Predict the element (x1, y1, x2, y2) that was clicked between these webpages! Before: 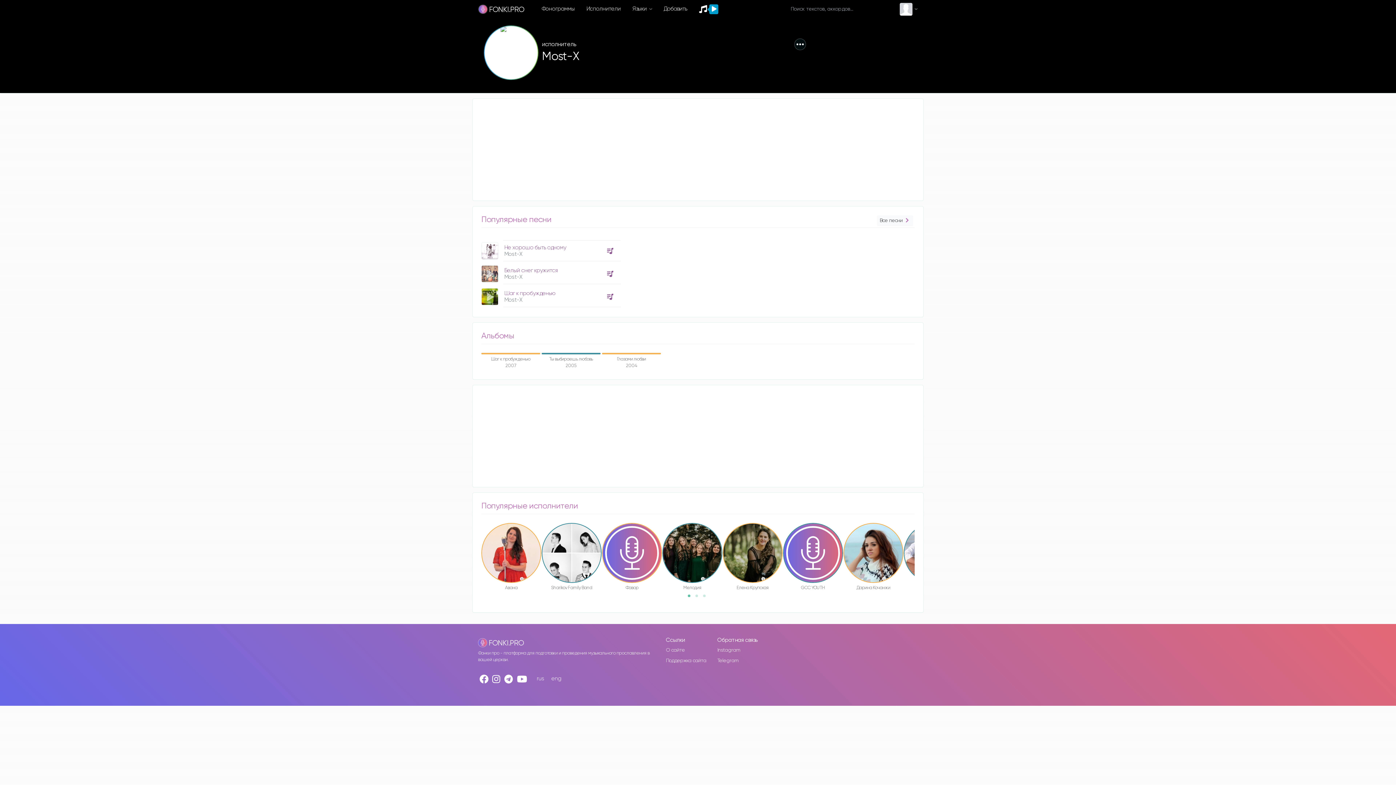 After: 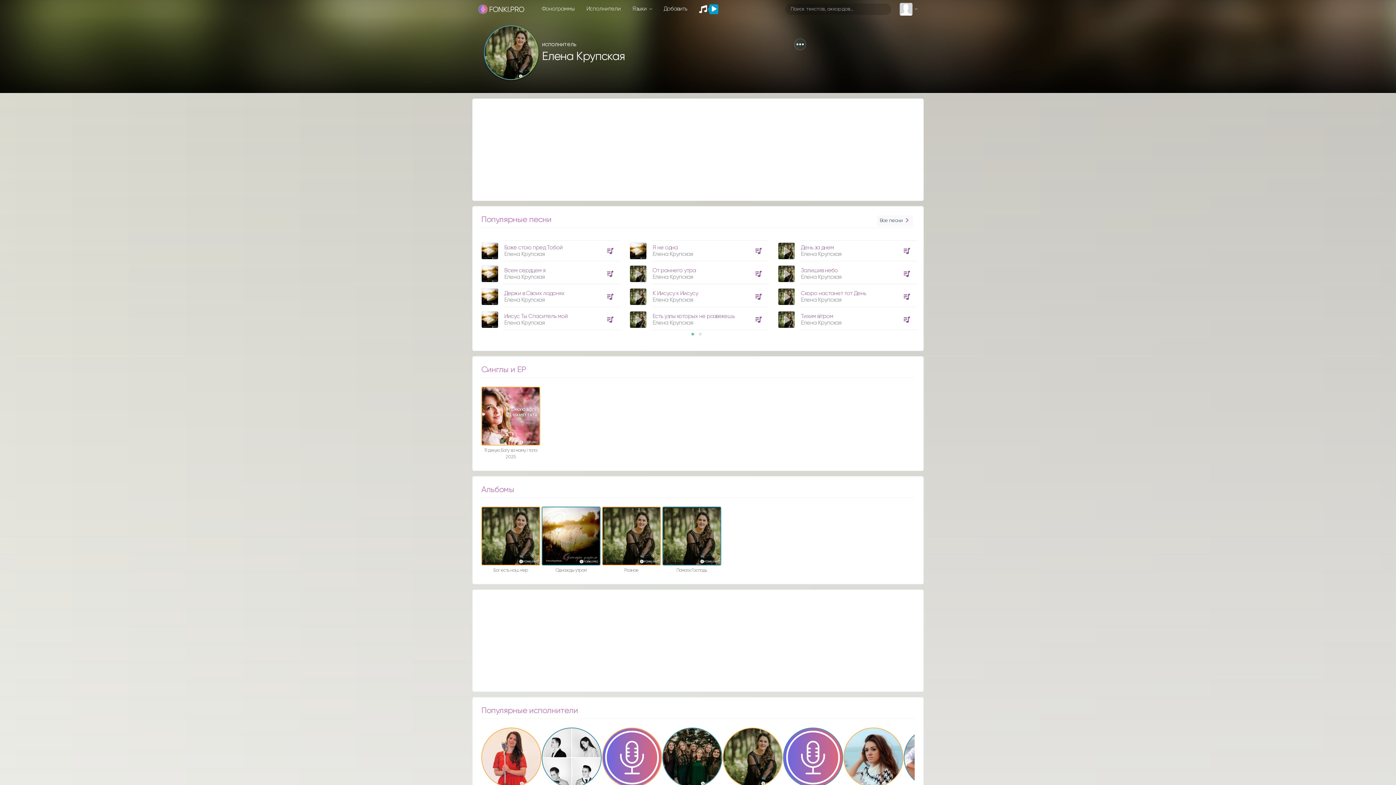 Action: bbox: (722, 523, 782, 583)